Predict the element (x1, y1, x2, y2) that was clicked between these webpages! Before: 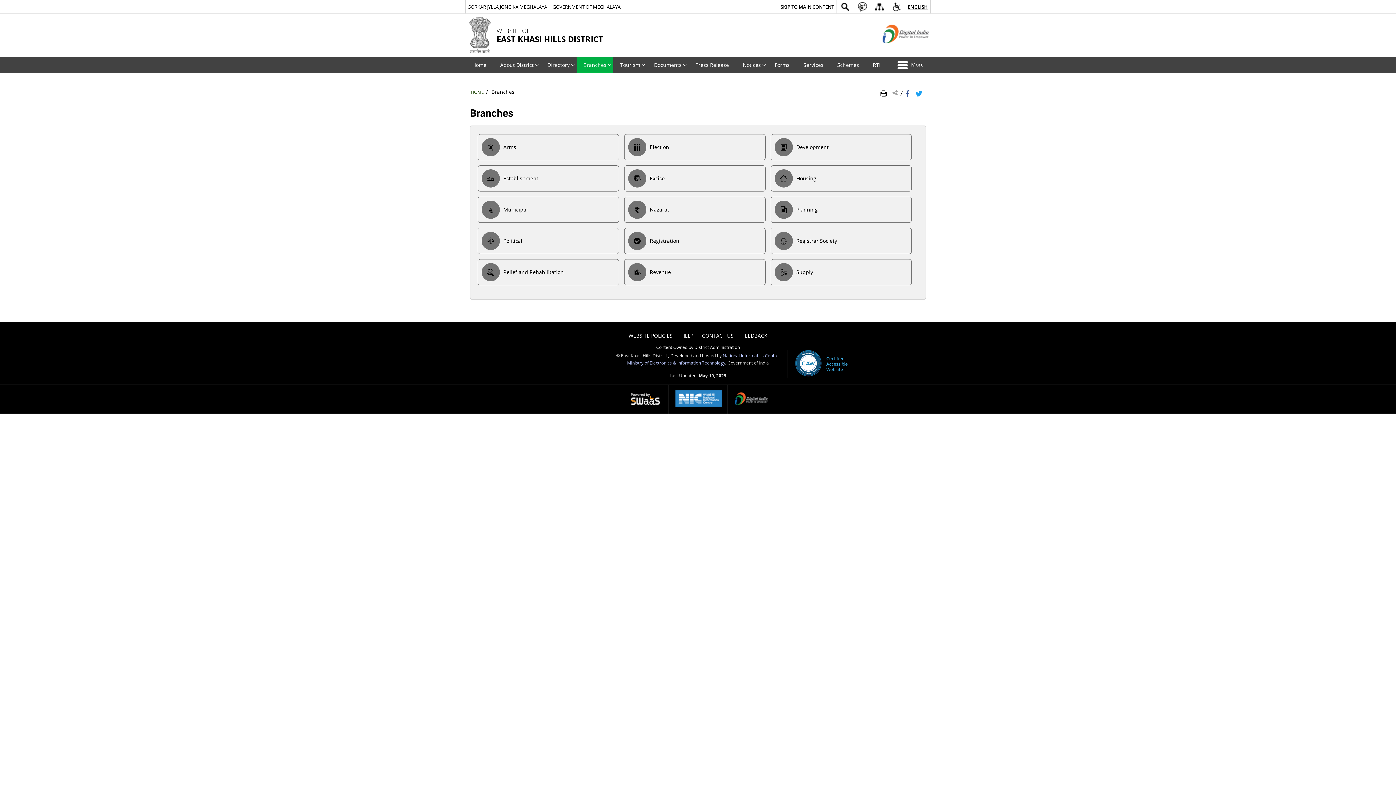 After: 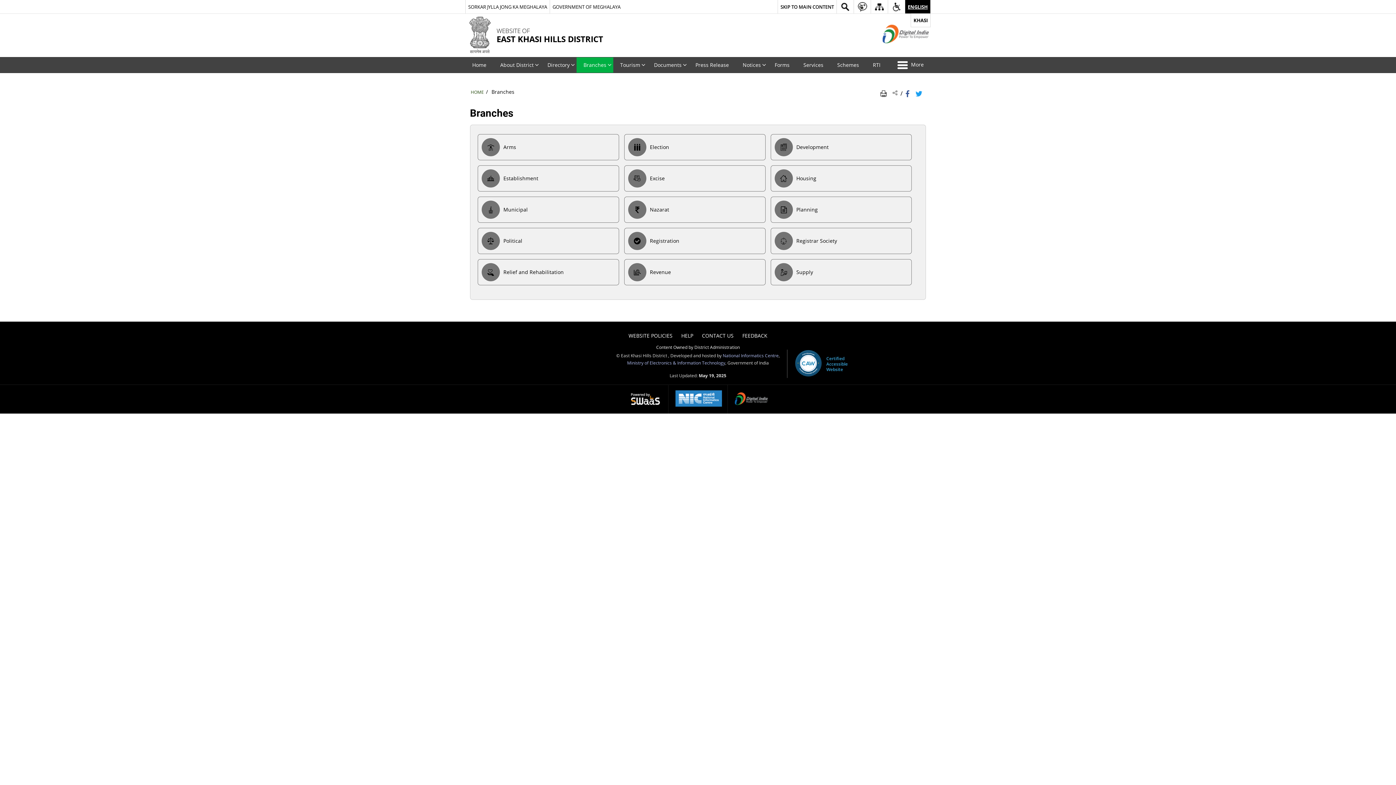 Action: label: English - Selected bbox: (905, 0, 930, 13)